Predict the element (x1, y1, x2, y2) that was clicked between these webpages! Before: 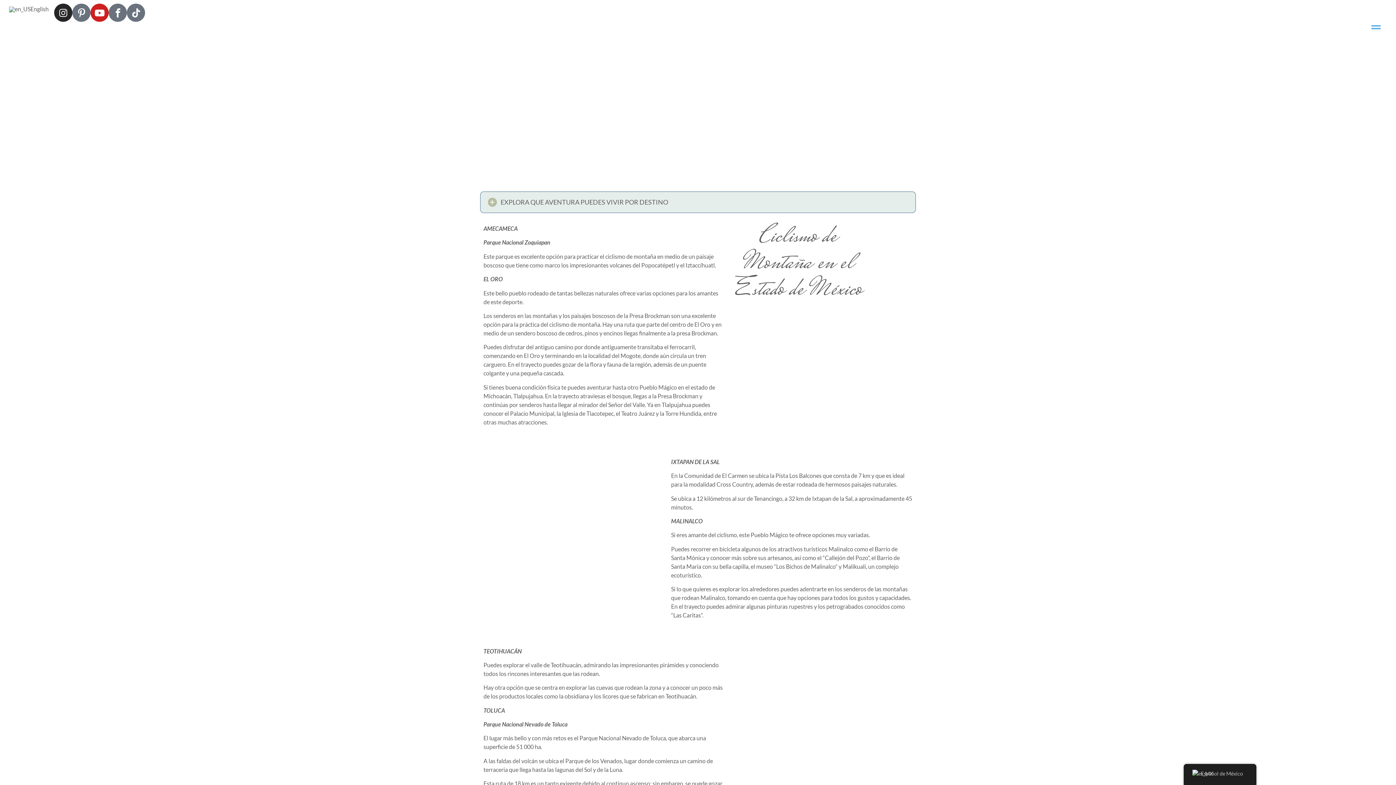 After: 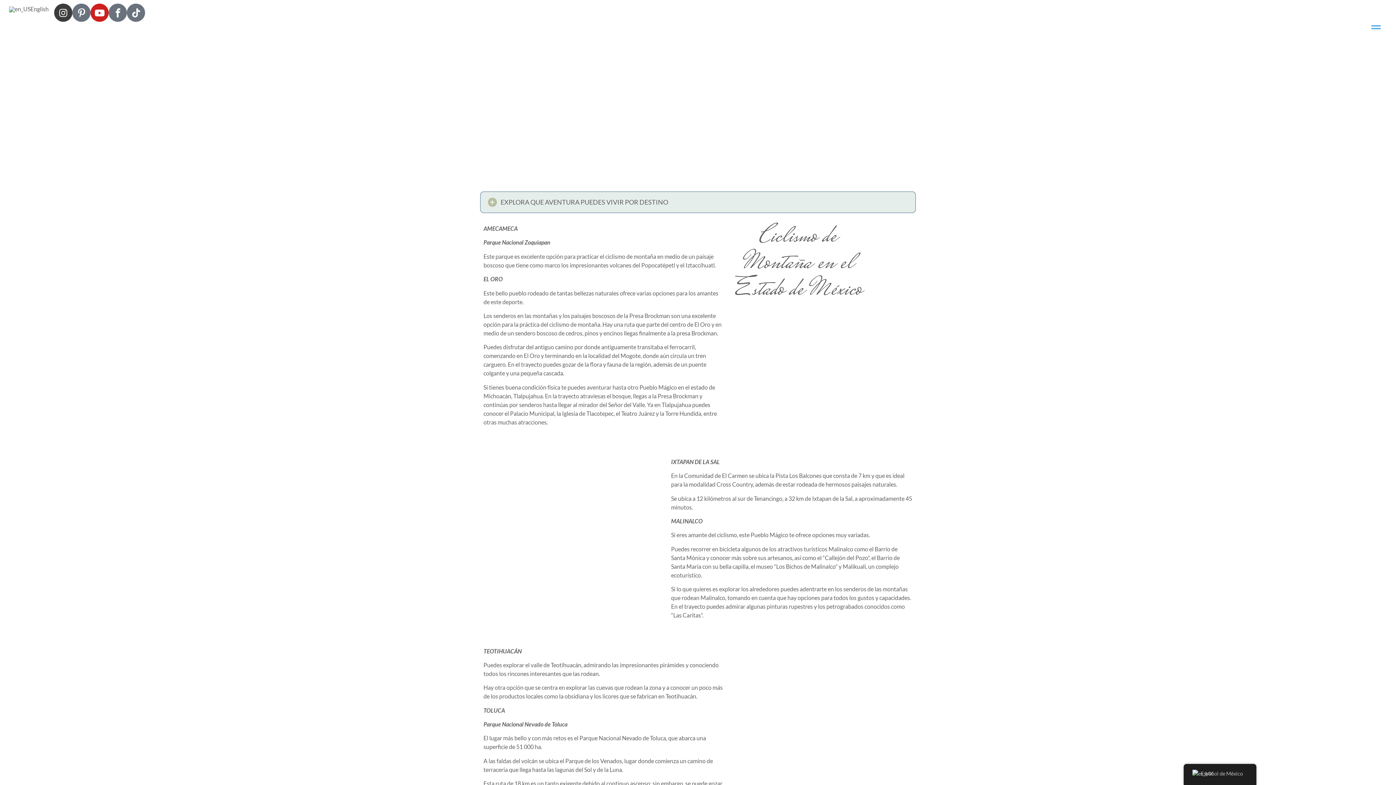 Action: bbox: (54, 3, 72, 21) label: Instagram